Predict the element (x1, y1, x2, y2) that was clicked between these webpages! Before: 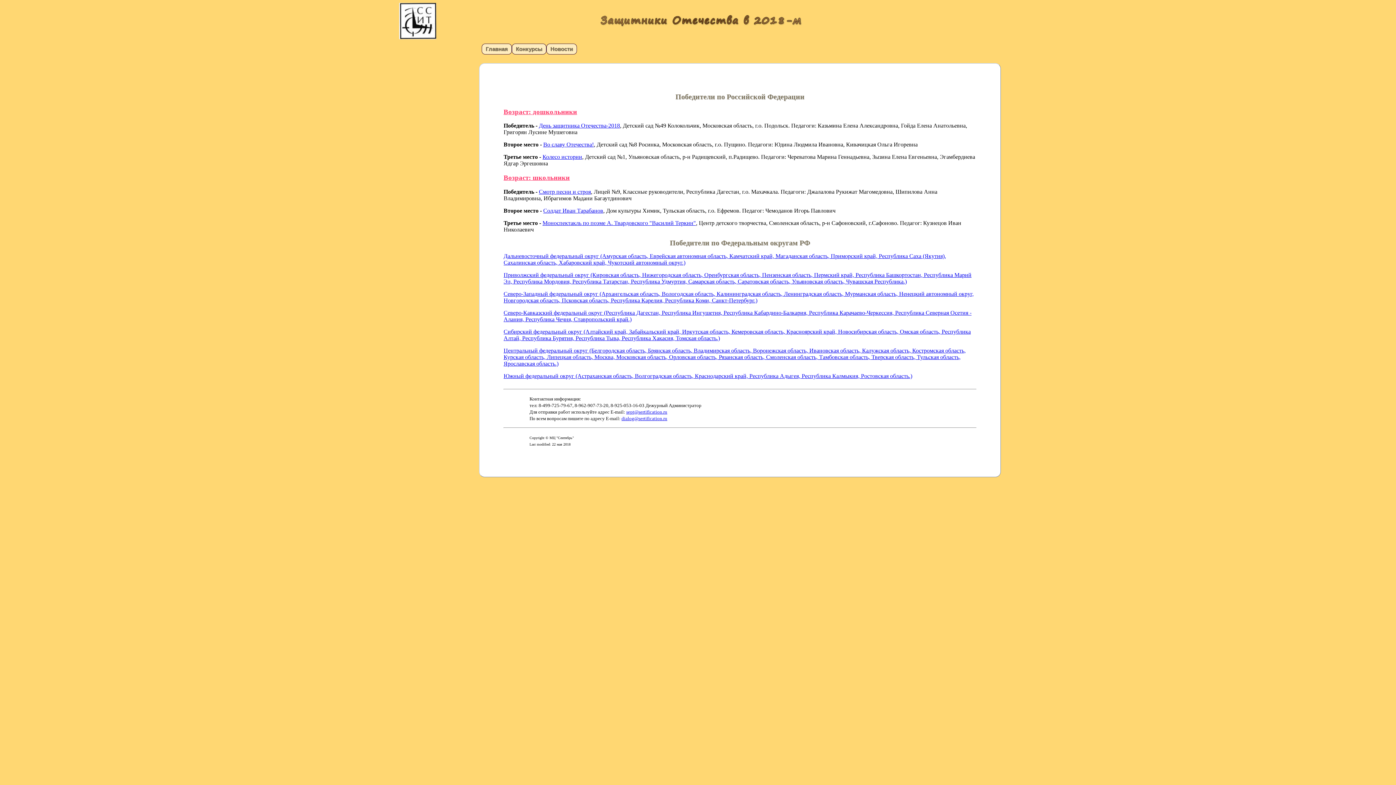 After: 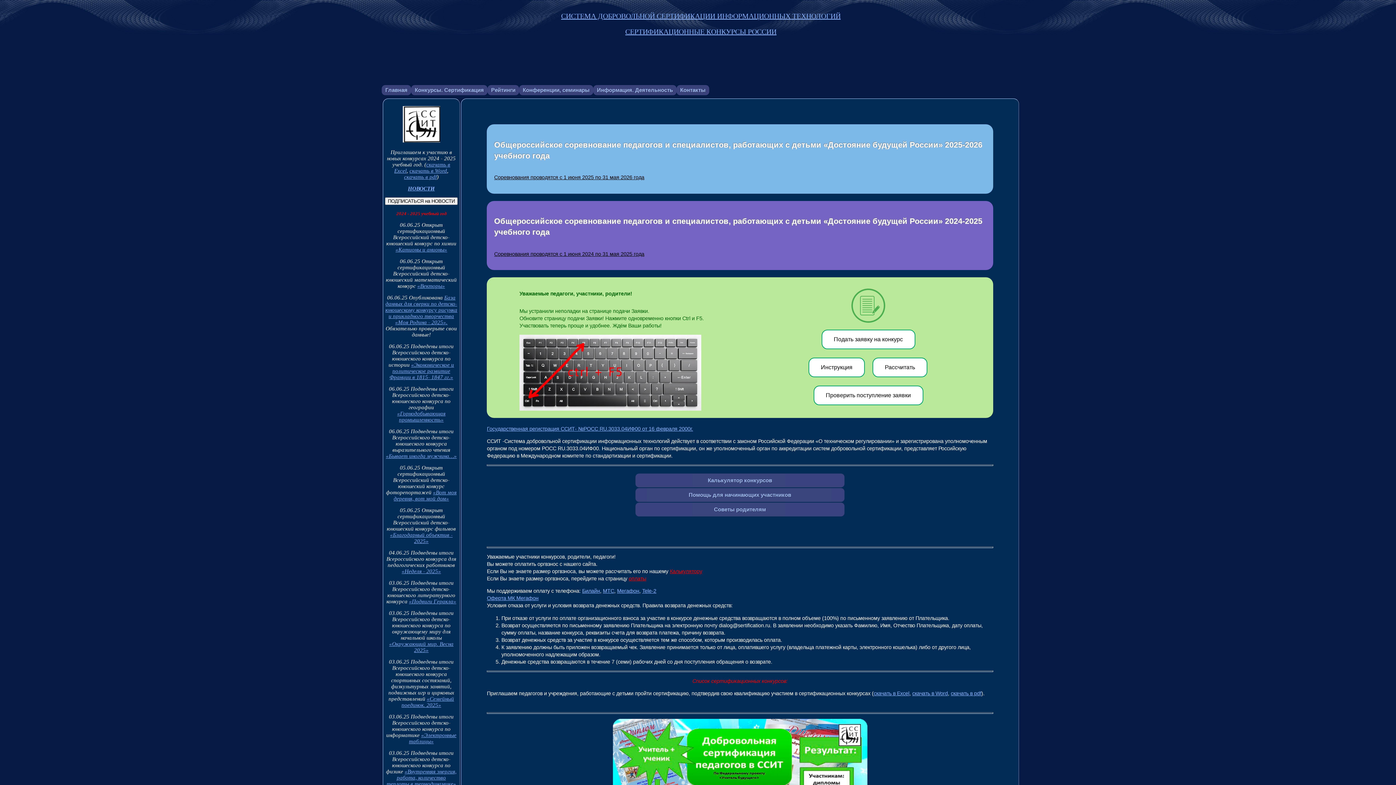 Action: label: Главная bbox: (481, 43, 512, 54)